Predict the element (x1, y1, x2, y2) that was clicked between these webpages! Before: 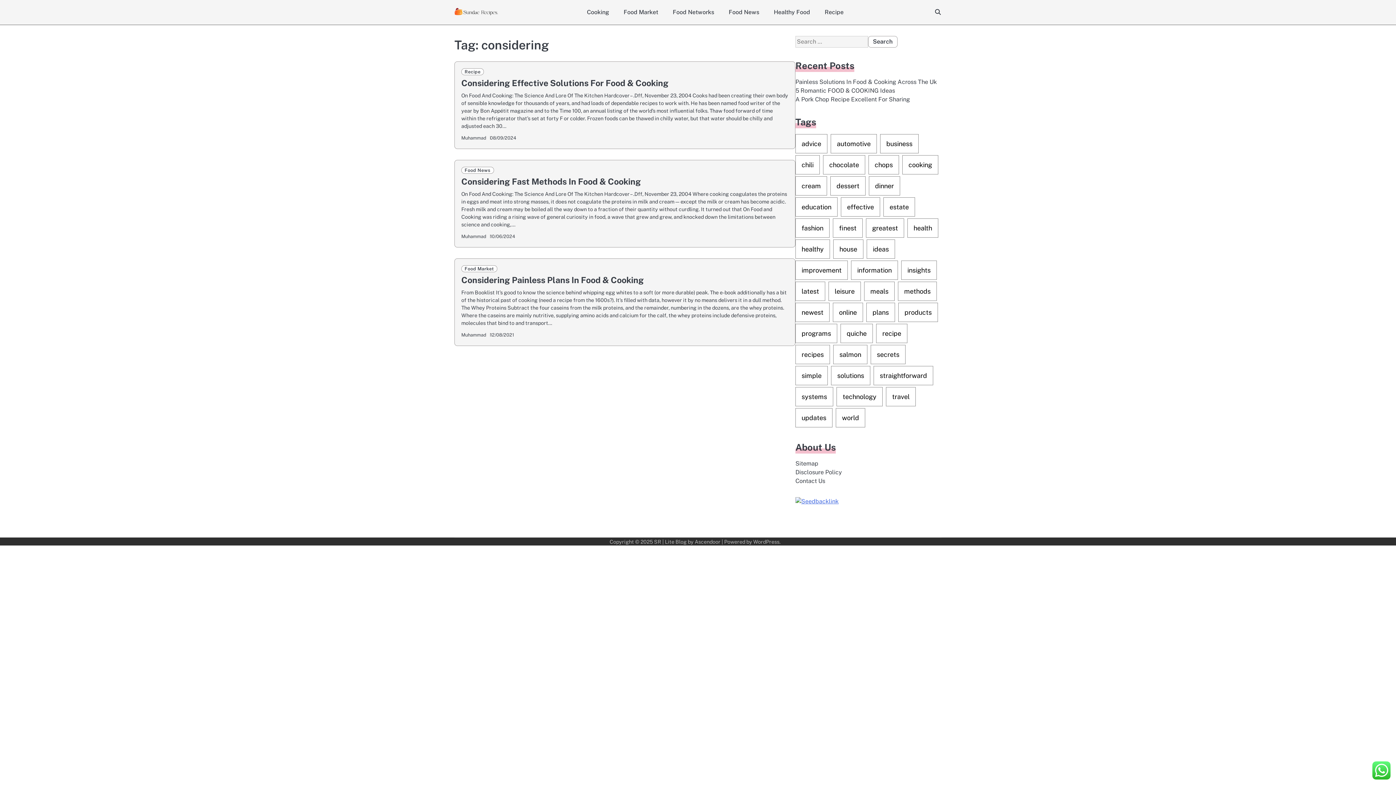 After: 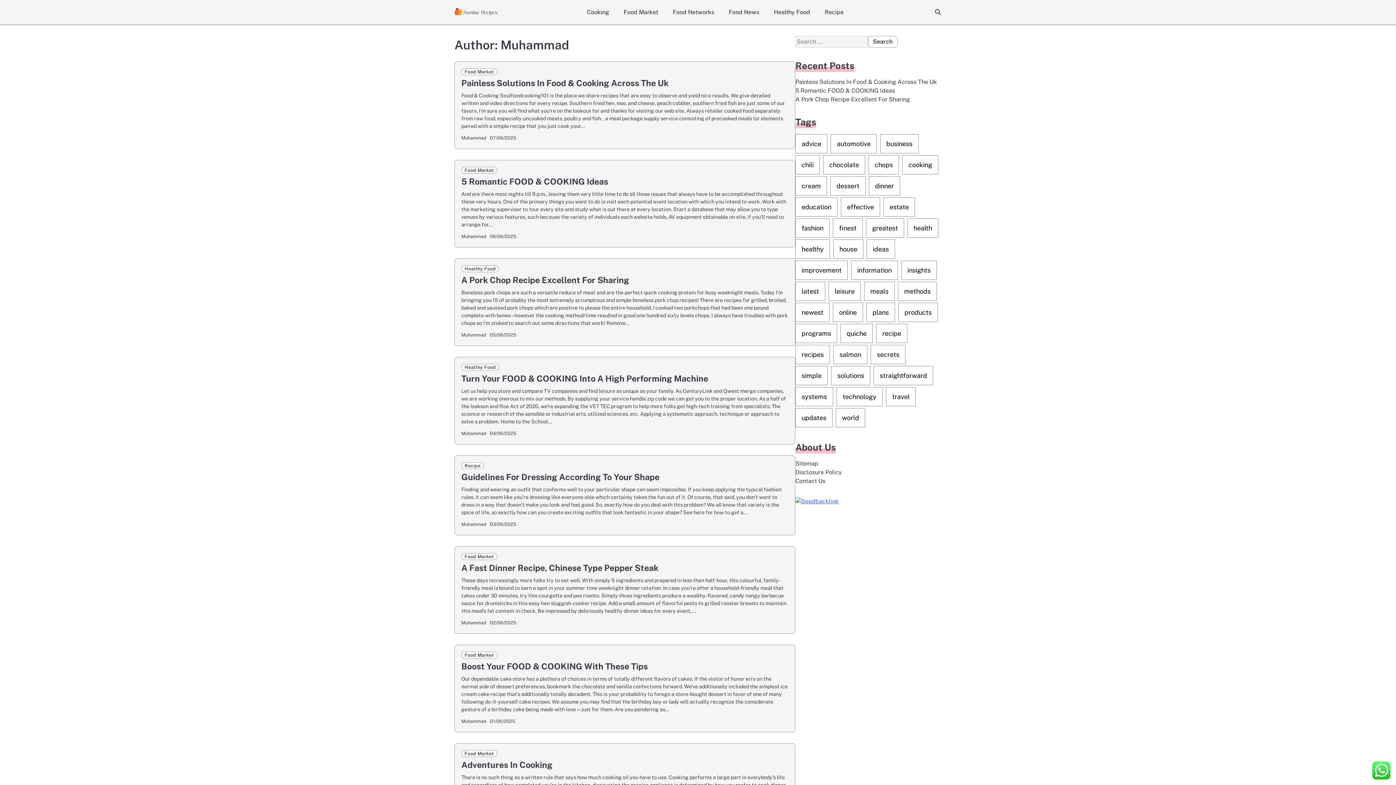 Action: label: Muhammad bbox: (461, 233, 486, 239)